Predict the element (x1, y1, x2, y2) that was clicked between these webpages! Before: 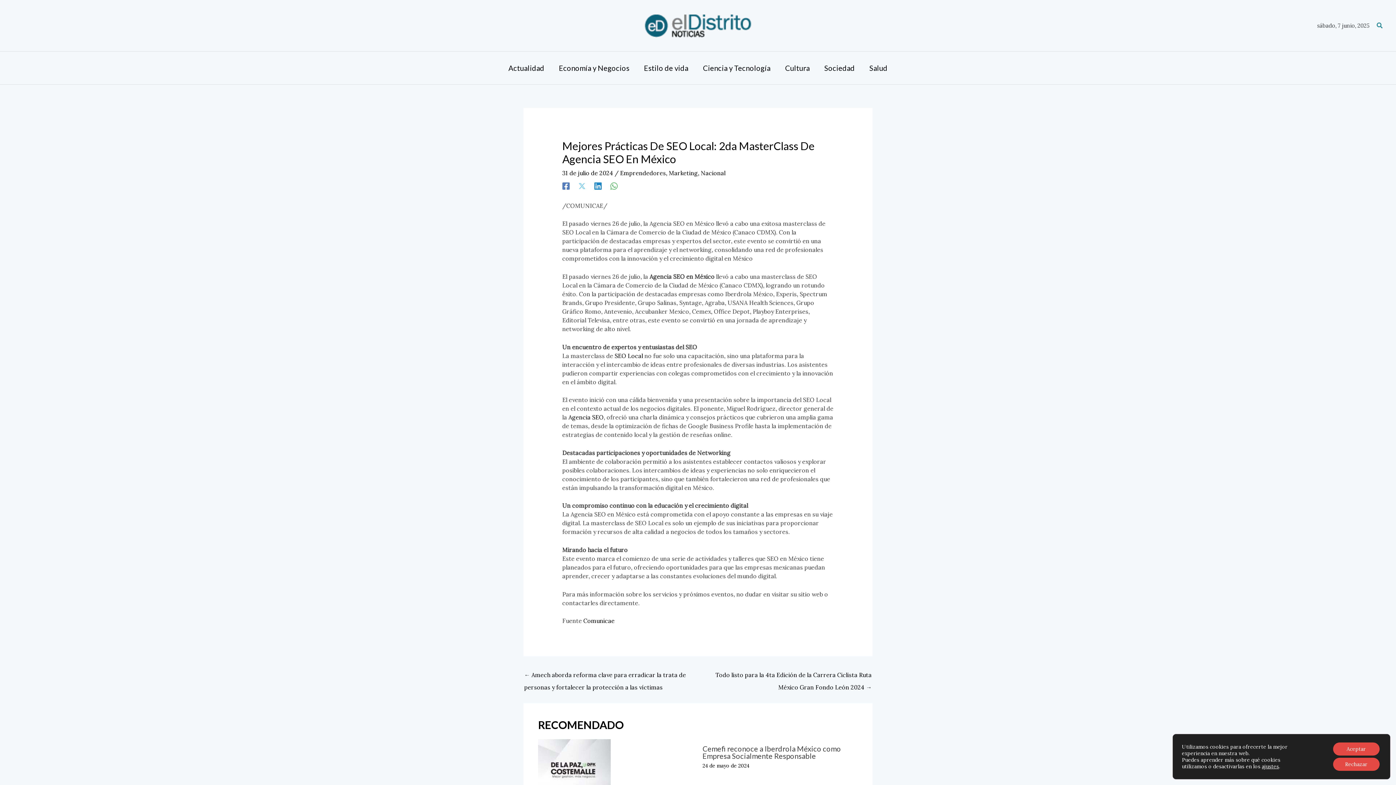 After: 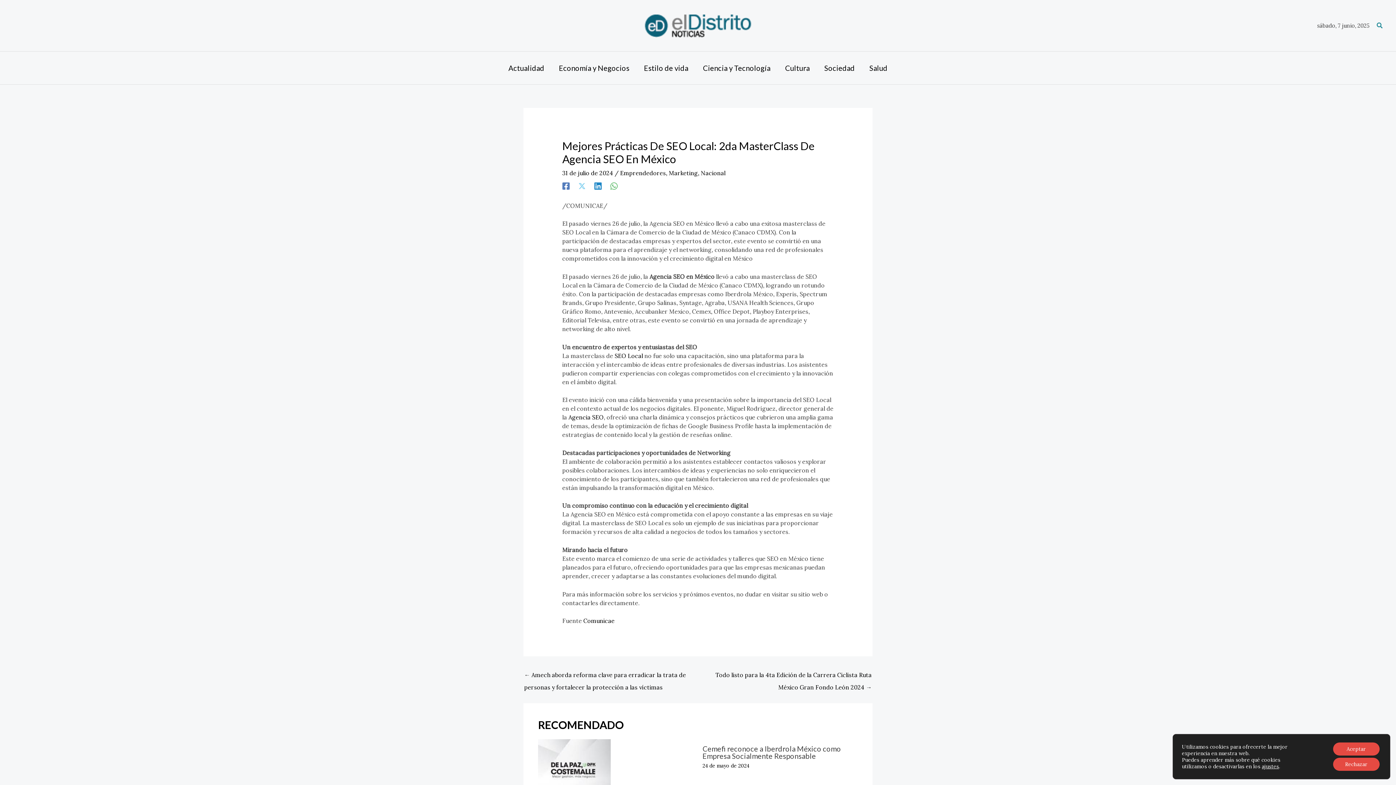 Action: label: WhatsApp bbox: (610, 181, 617, 189)